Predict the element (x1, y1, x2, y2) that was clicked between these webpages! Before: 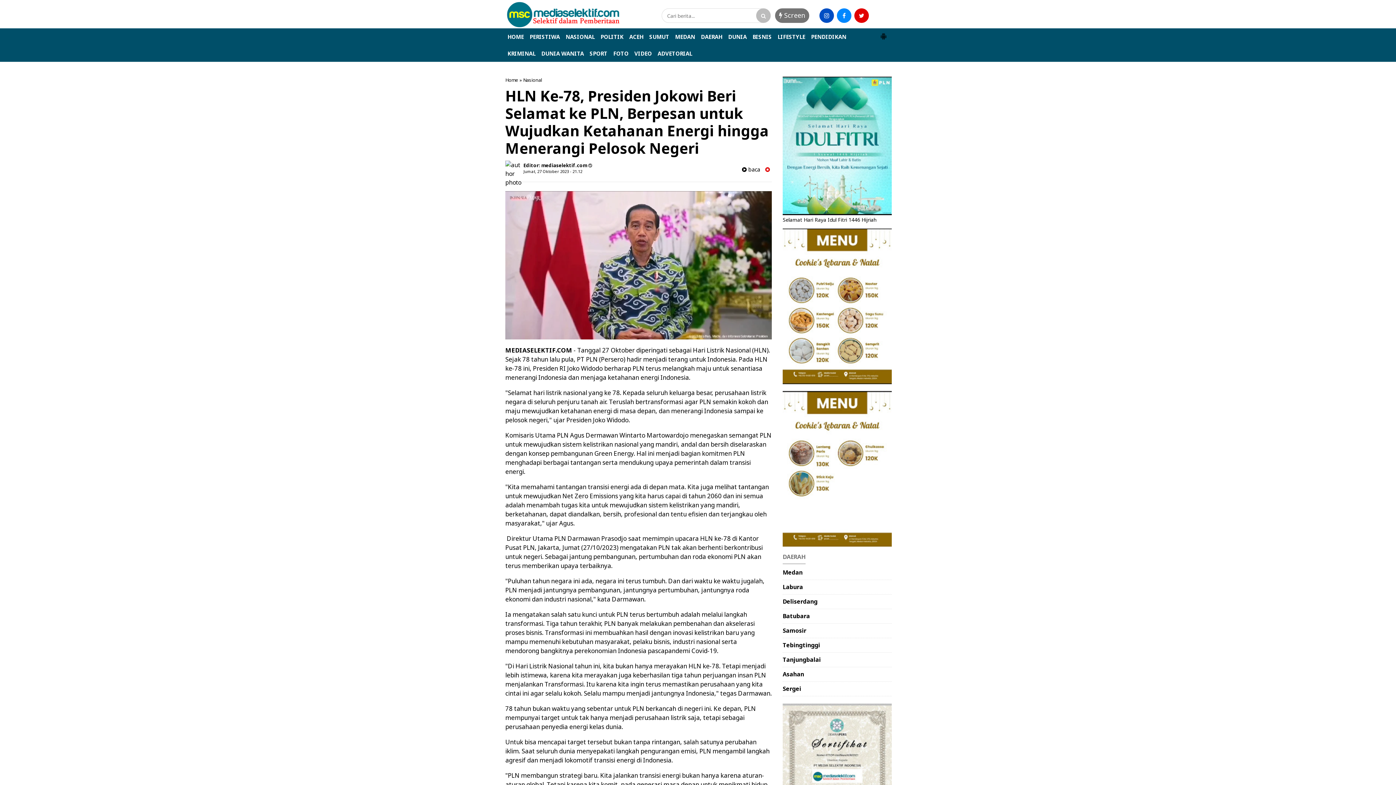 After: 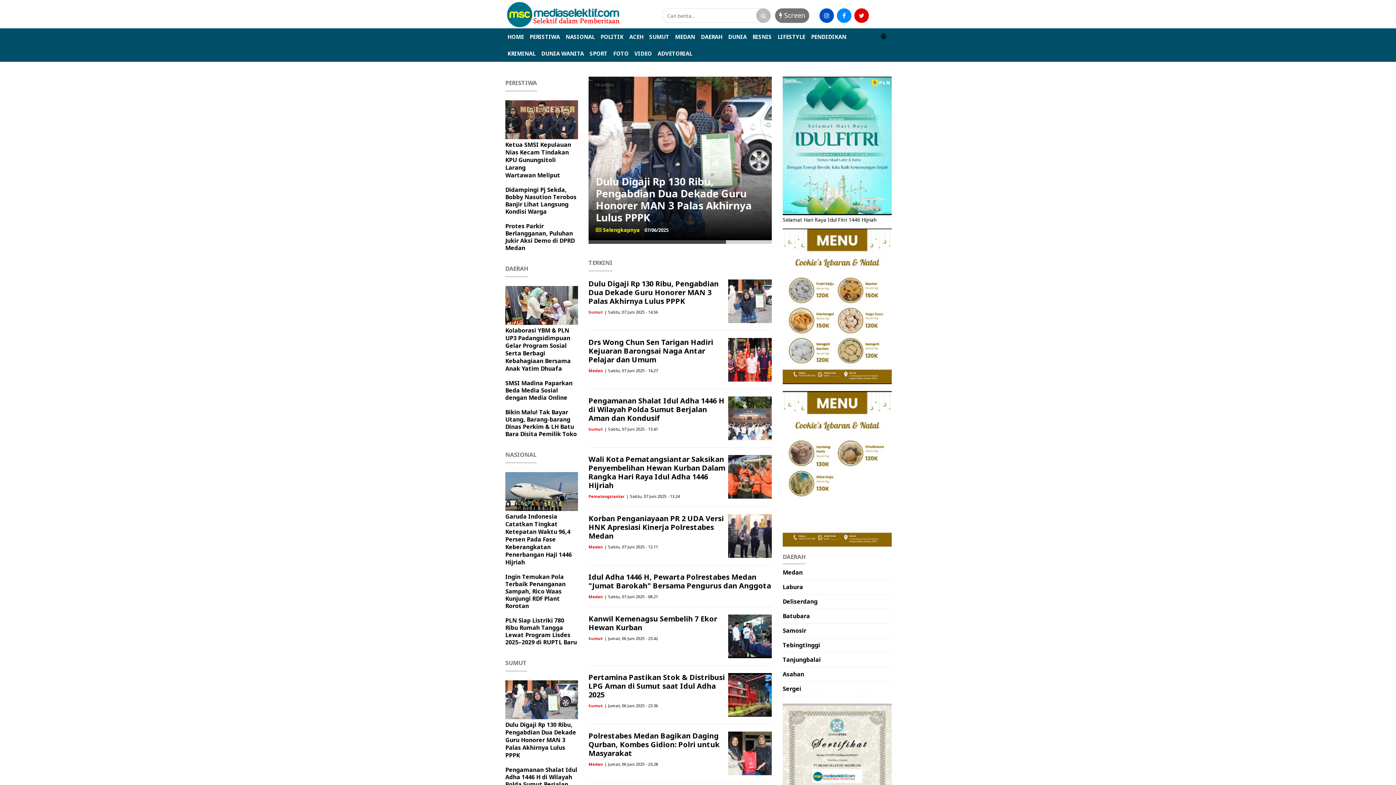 Action: label: Home bbox: (505, 76, 518, 83)